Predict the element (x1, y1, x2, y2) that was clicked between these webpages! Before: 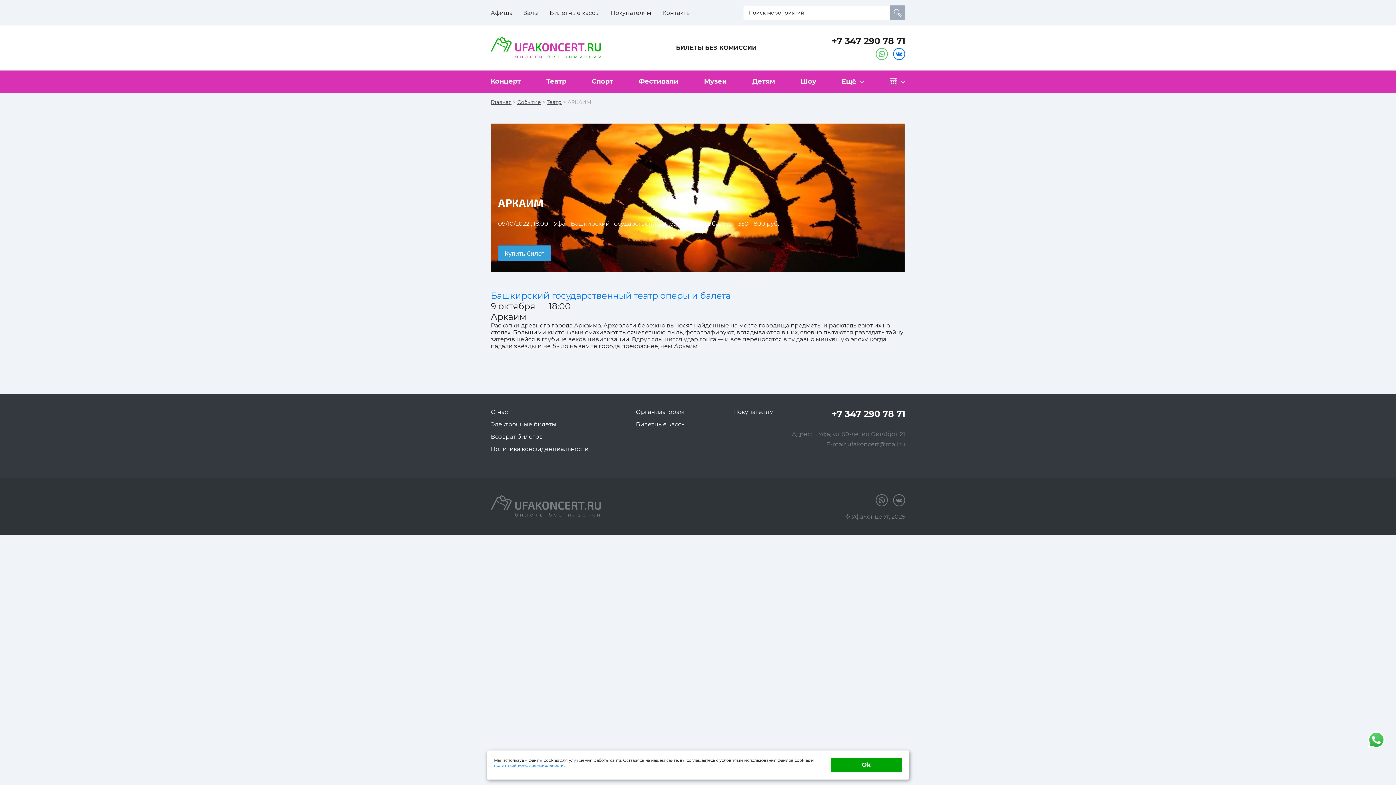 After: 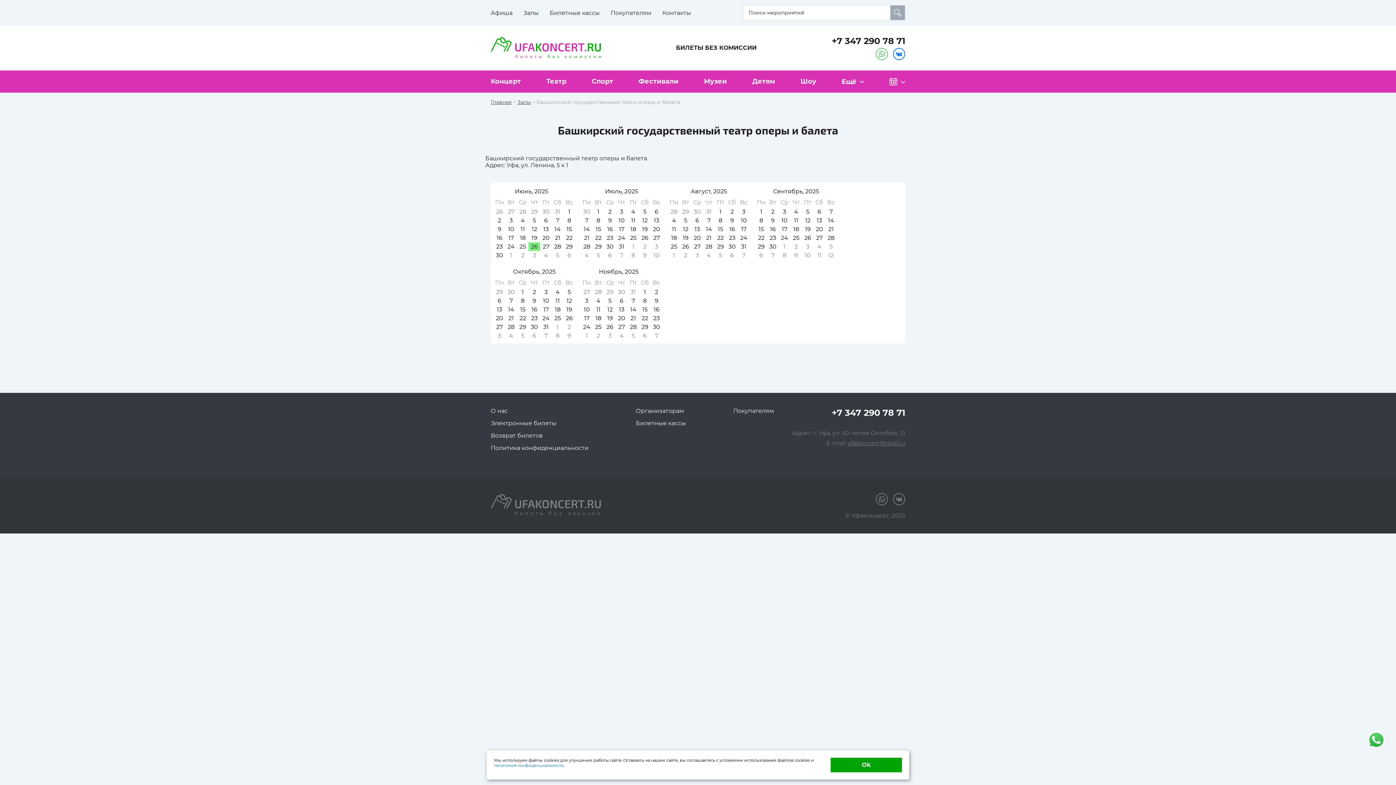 Action: bbox: (490, 290, 730, 301) label: Башкирский государственный театр оперы и балета